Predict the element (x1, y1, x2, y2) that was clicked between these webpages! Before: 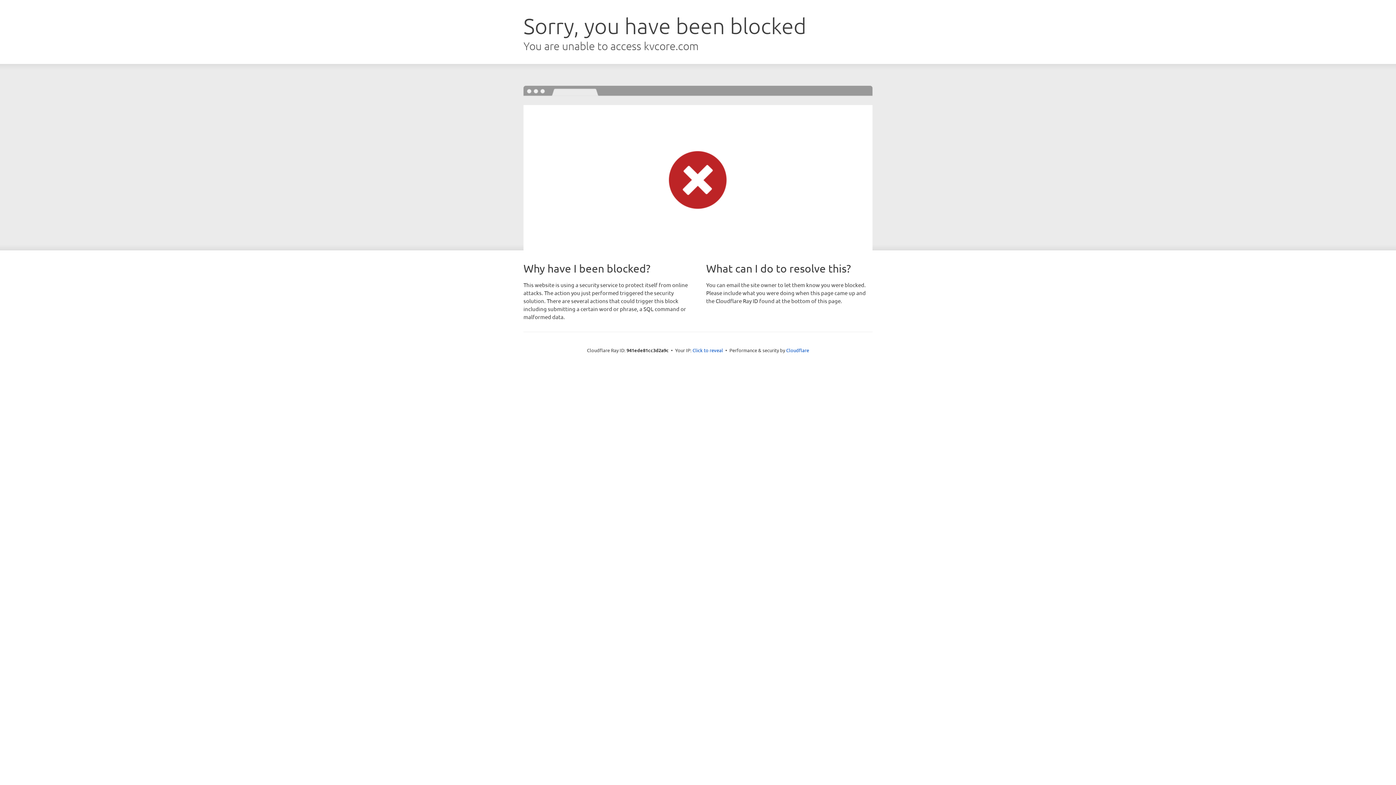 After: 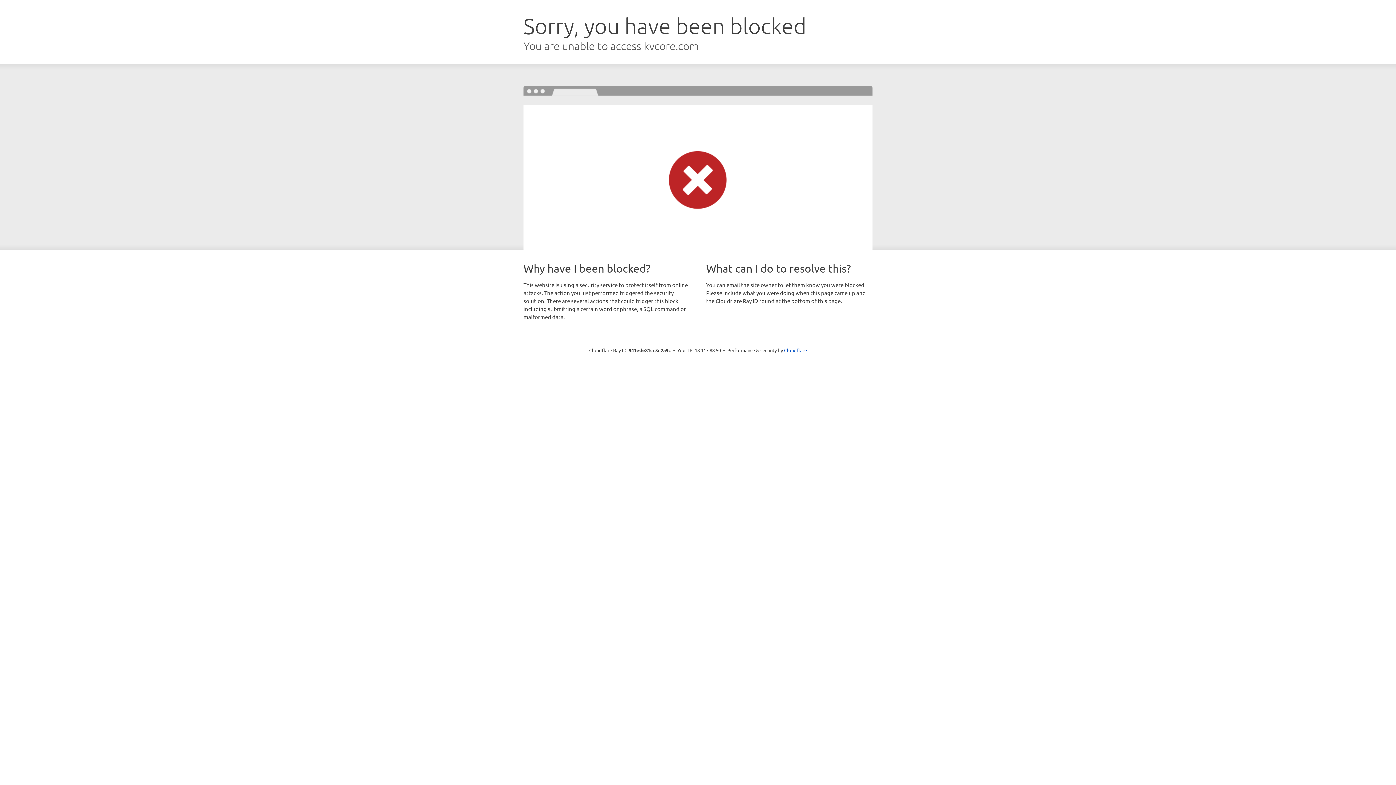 Action: bbox: (692, 346, 723, 353) label: Click to reveal